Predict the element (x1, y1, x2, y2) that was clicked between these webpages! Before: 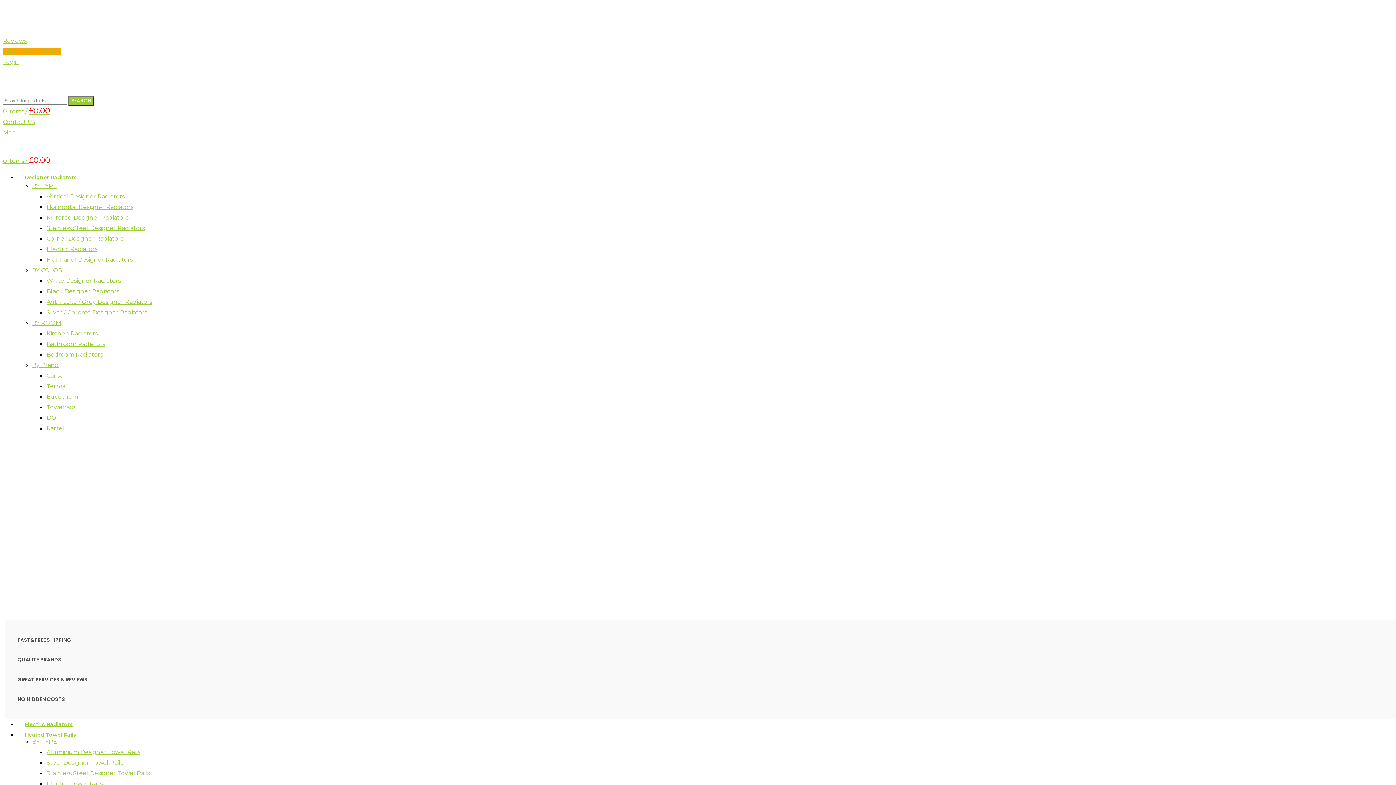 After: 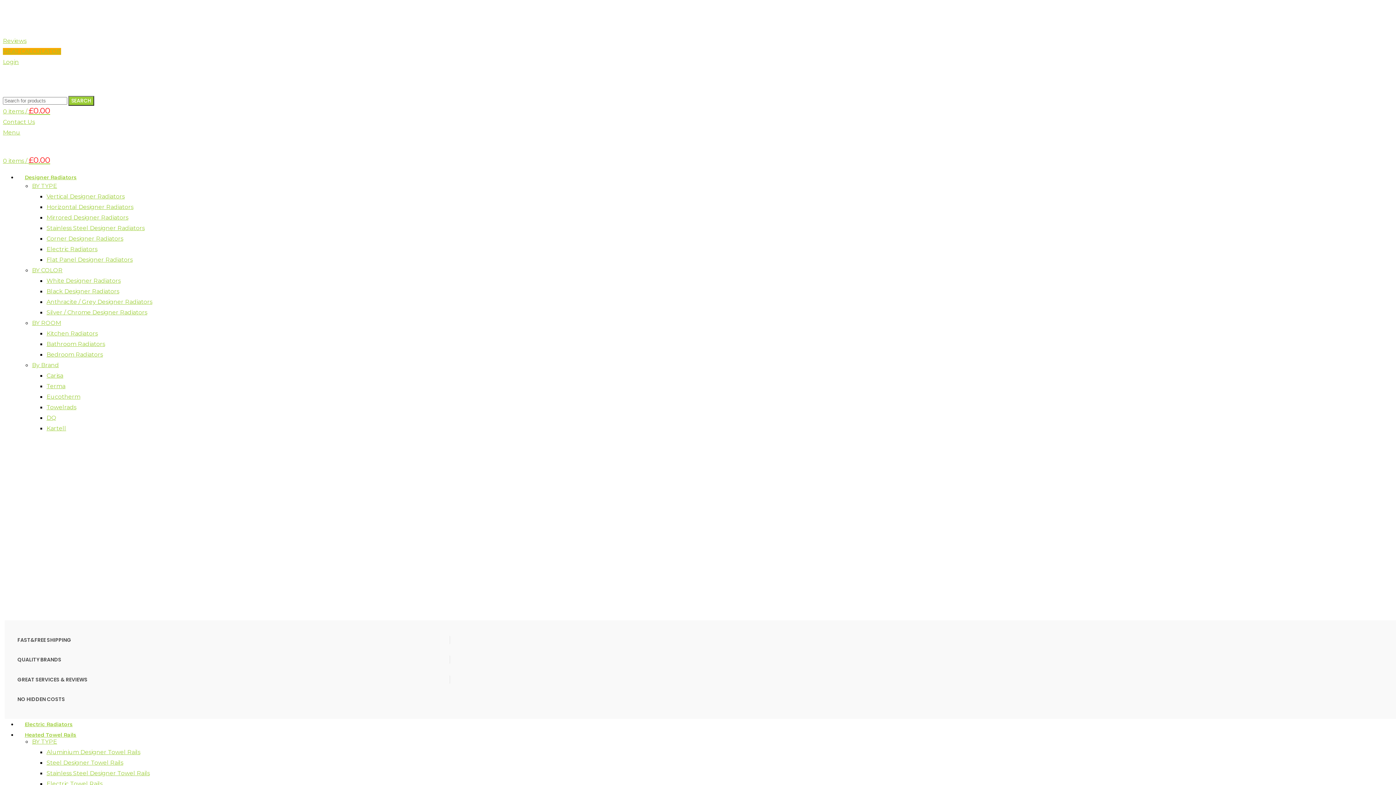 Action: bbox: (2, 69, 81, 76) label: Spring Sale - Up to 60% off.